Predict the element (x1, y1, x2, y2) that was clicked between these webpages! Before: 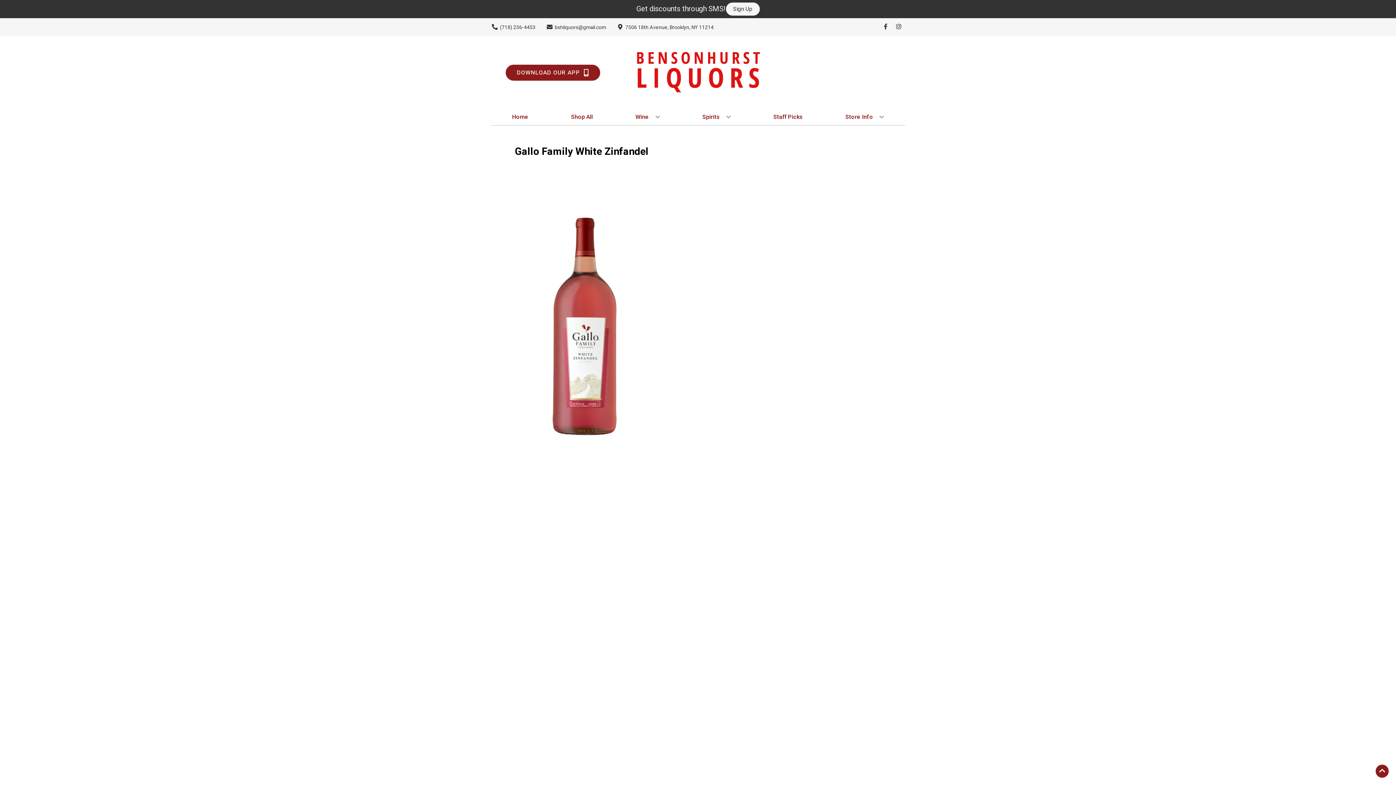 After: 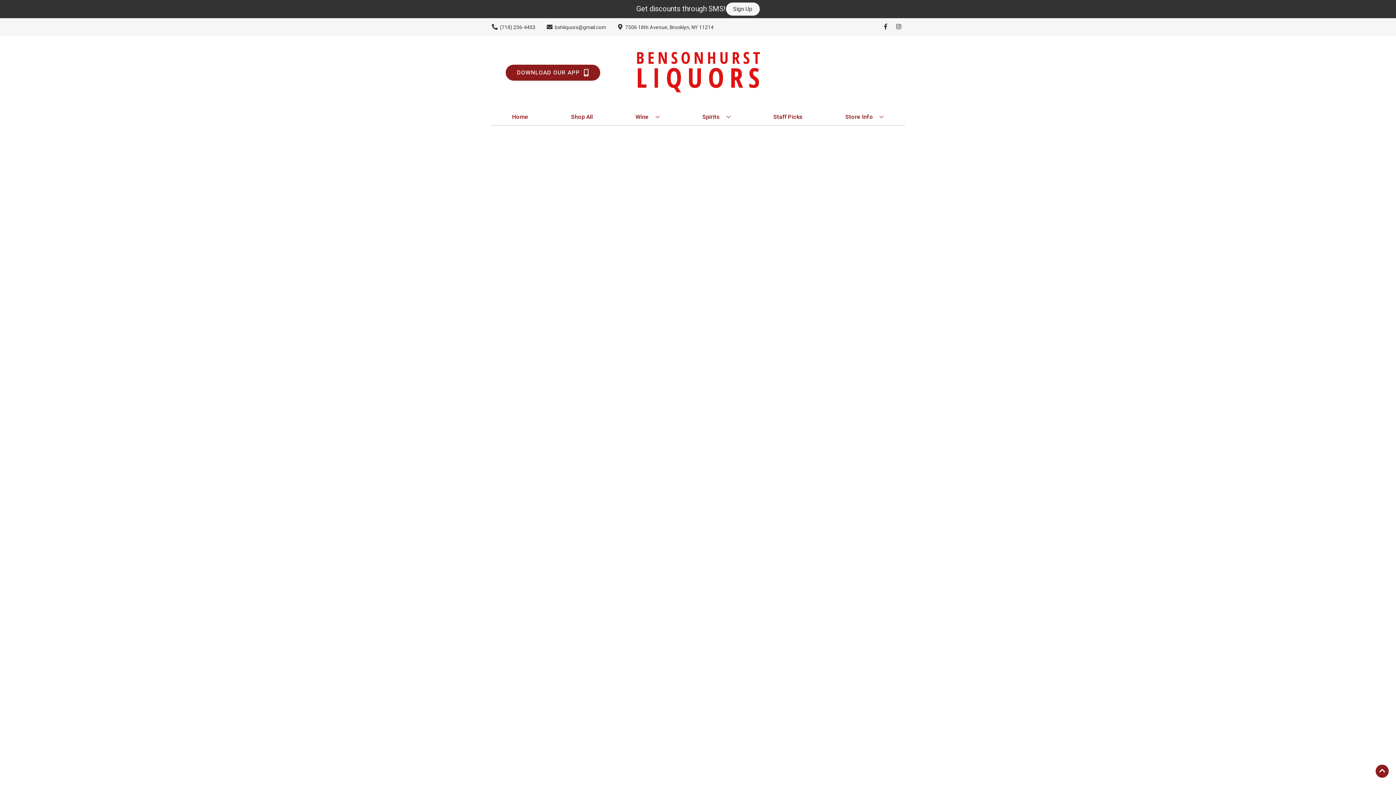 Action: bbox: (770, 109, 805, 125) label: Staff Picks